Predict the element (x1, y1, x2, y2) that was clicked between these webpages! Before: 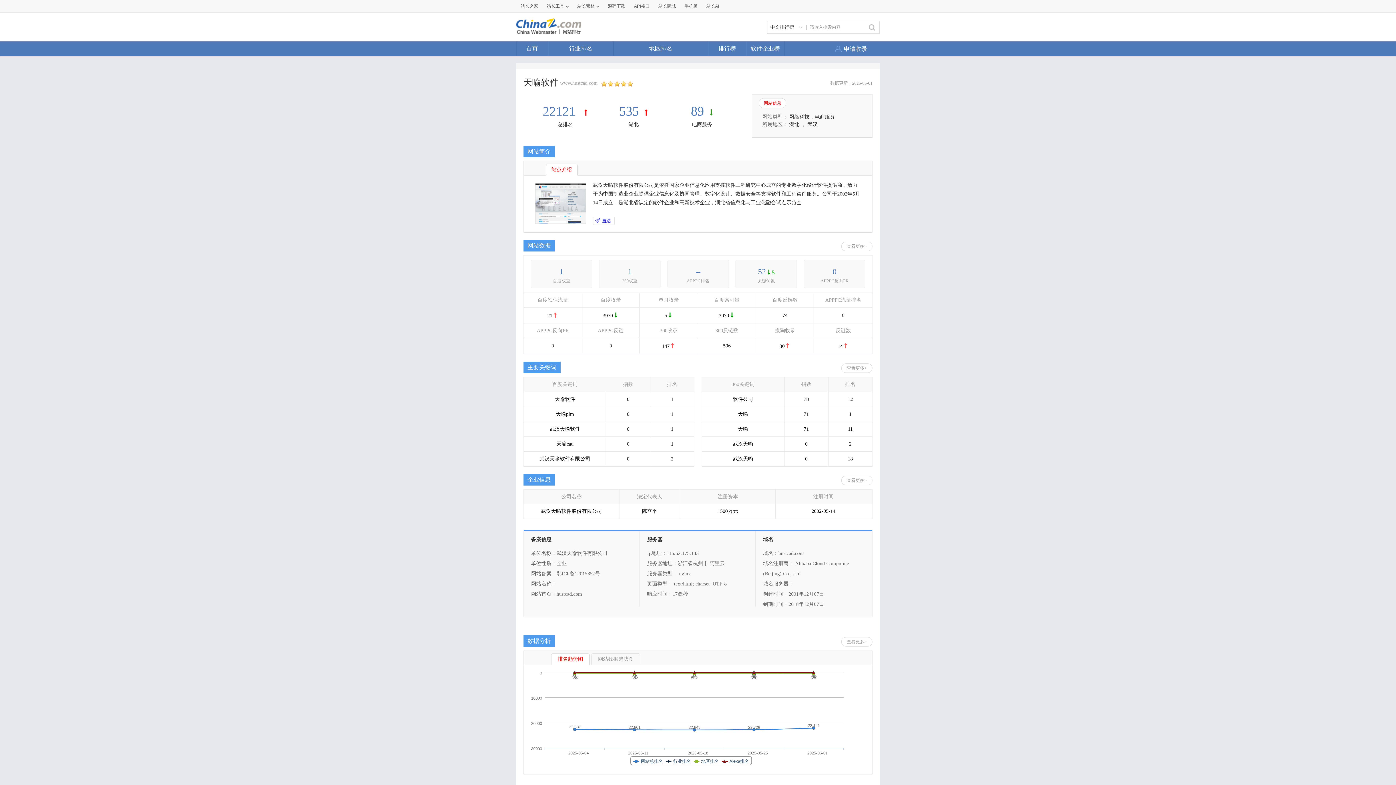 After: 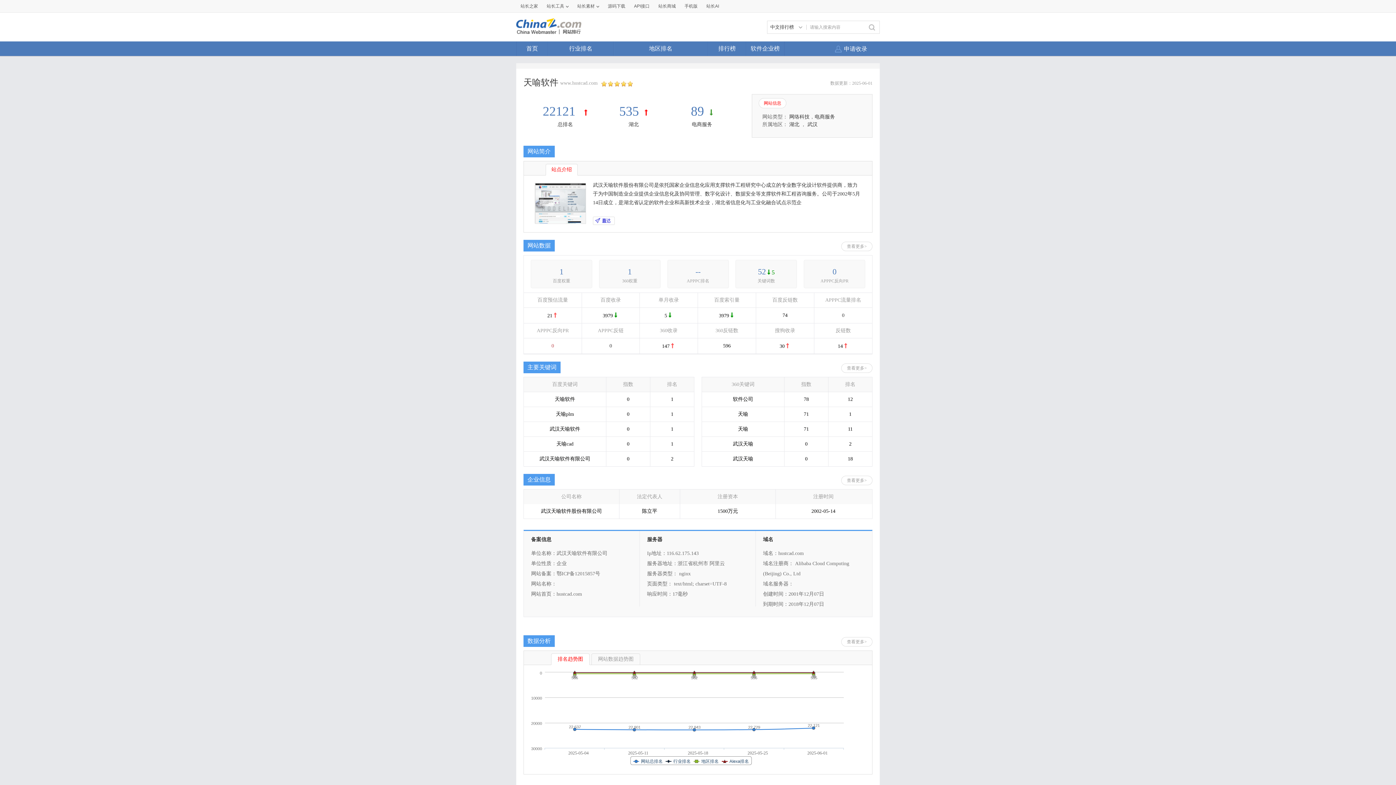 Action: label: 0 bbox: (551, 343, 554, 348)